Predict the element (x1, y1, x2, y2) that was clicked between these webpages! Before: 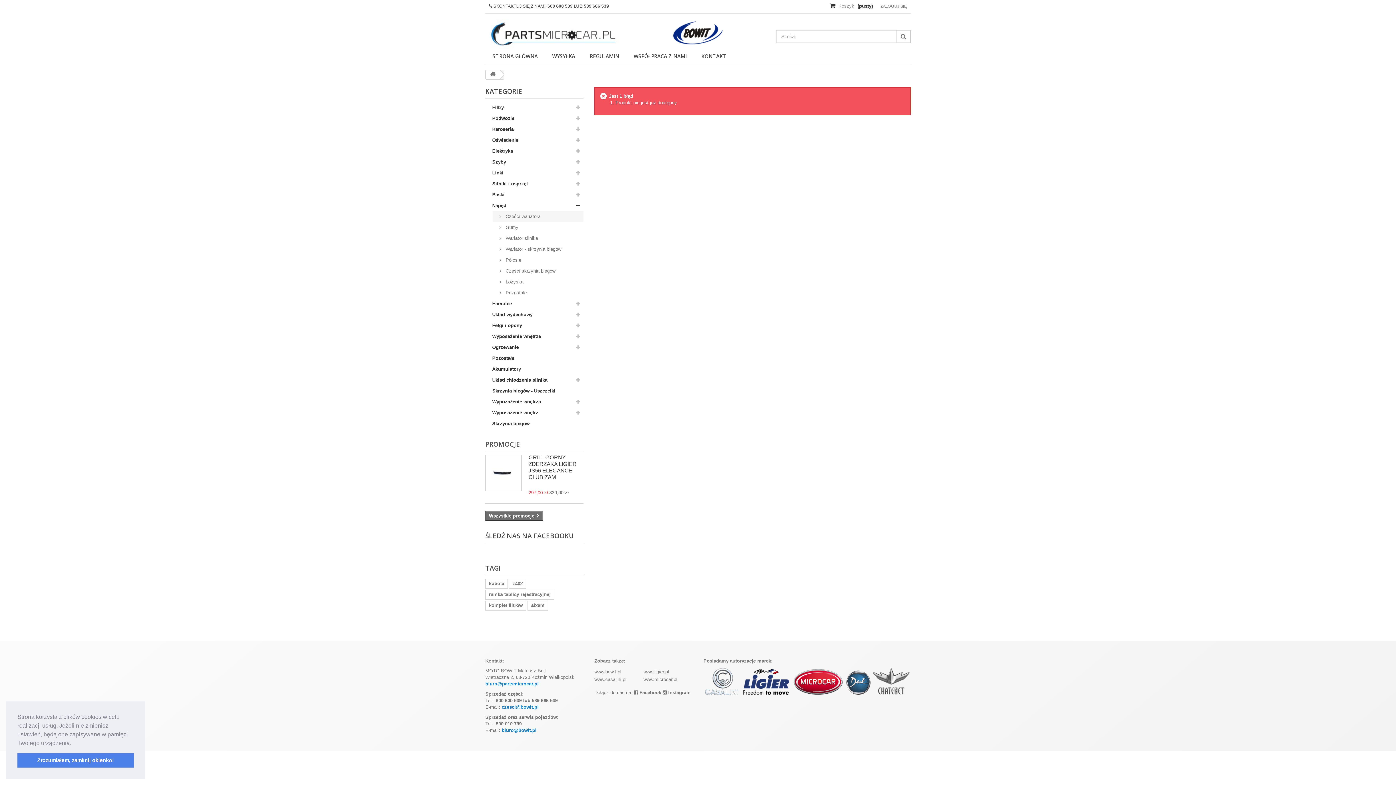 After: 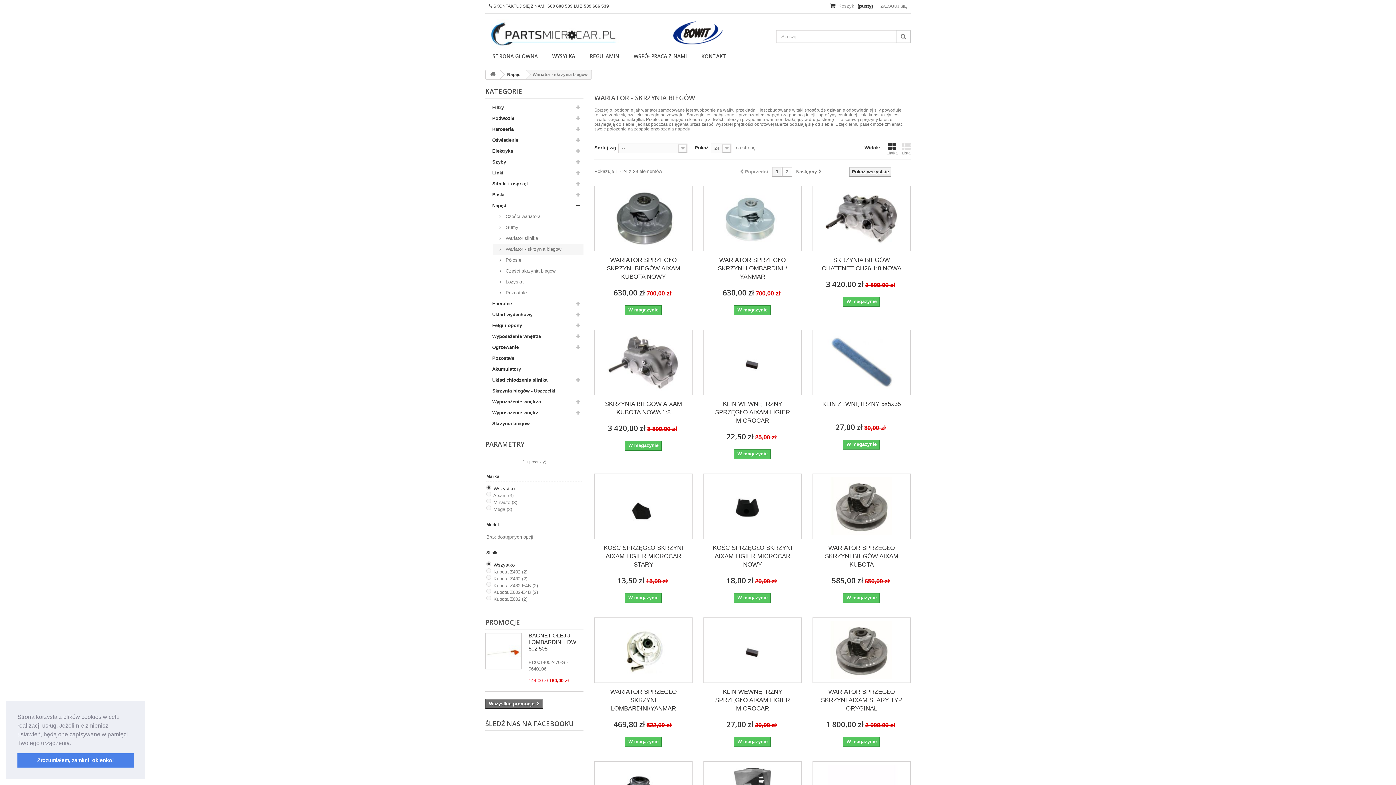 Action: bbox: (492, 244, 583, 254) label:  Wariator - skrzynia biegów